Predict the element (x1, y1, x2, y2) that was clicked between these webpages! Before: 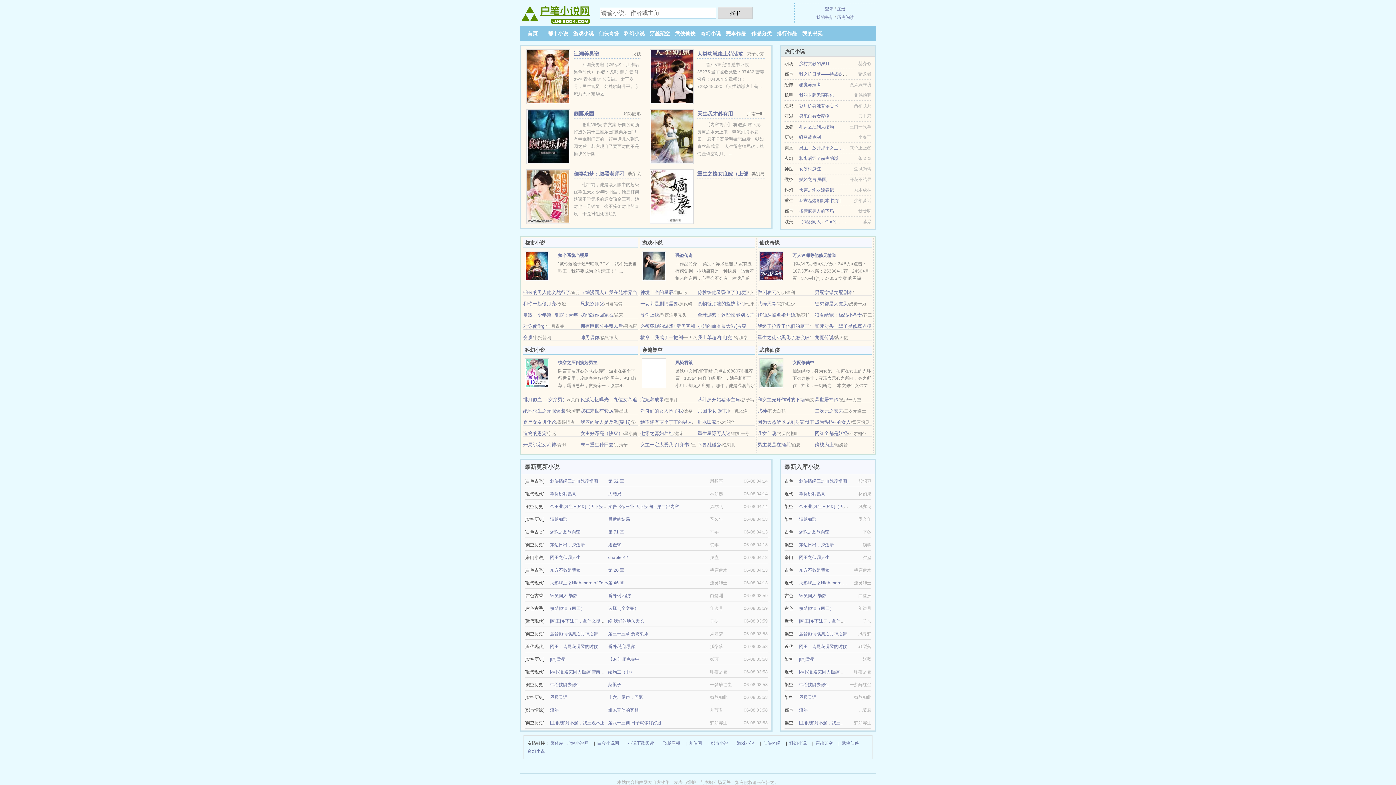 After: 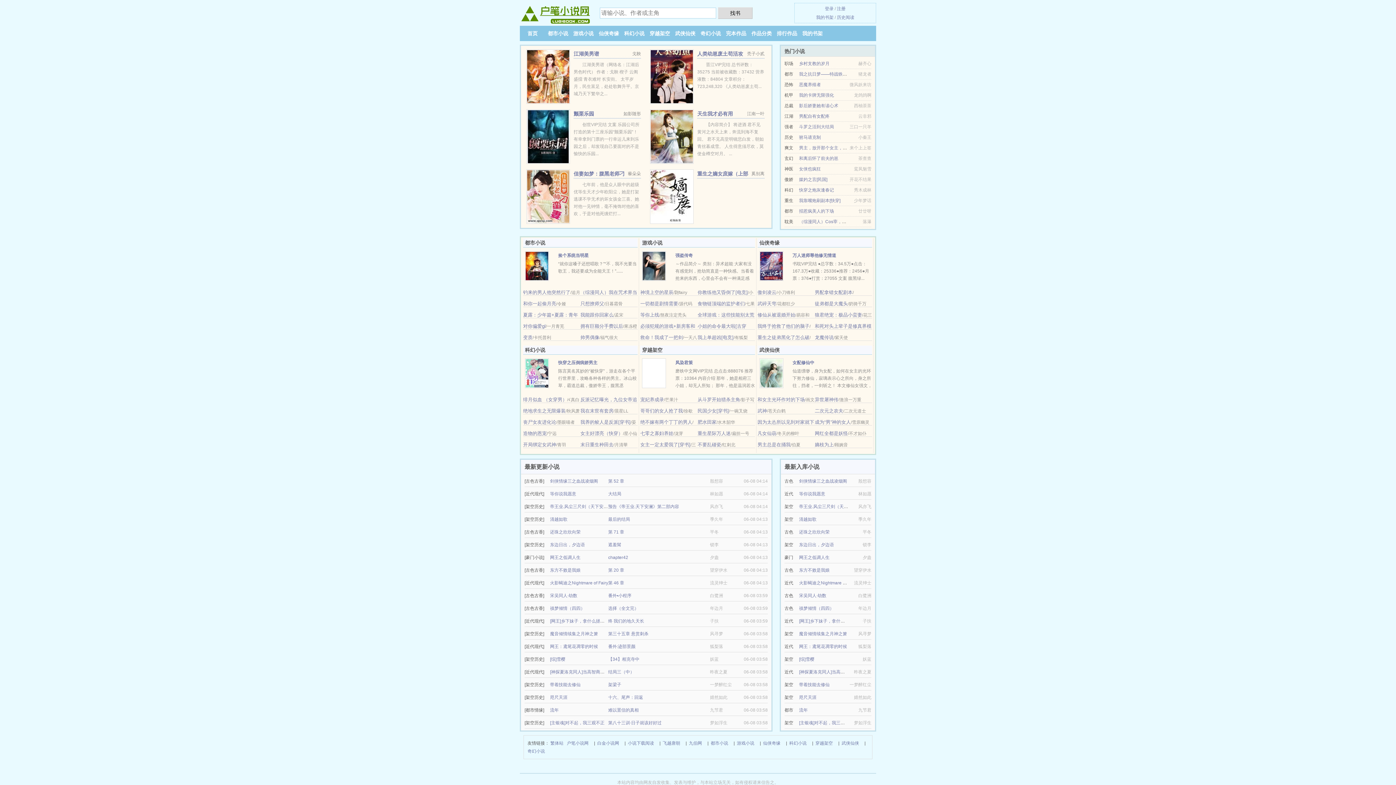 Action: label: 神境上空的星辰 bbox: (640, 289, 673, 295)